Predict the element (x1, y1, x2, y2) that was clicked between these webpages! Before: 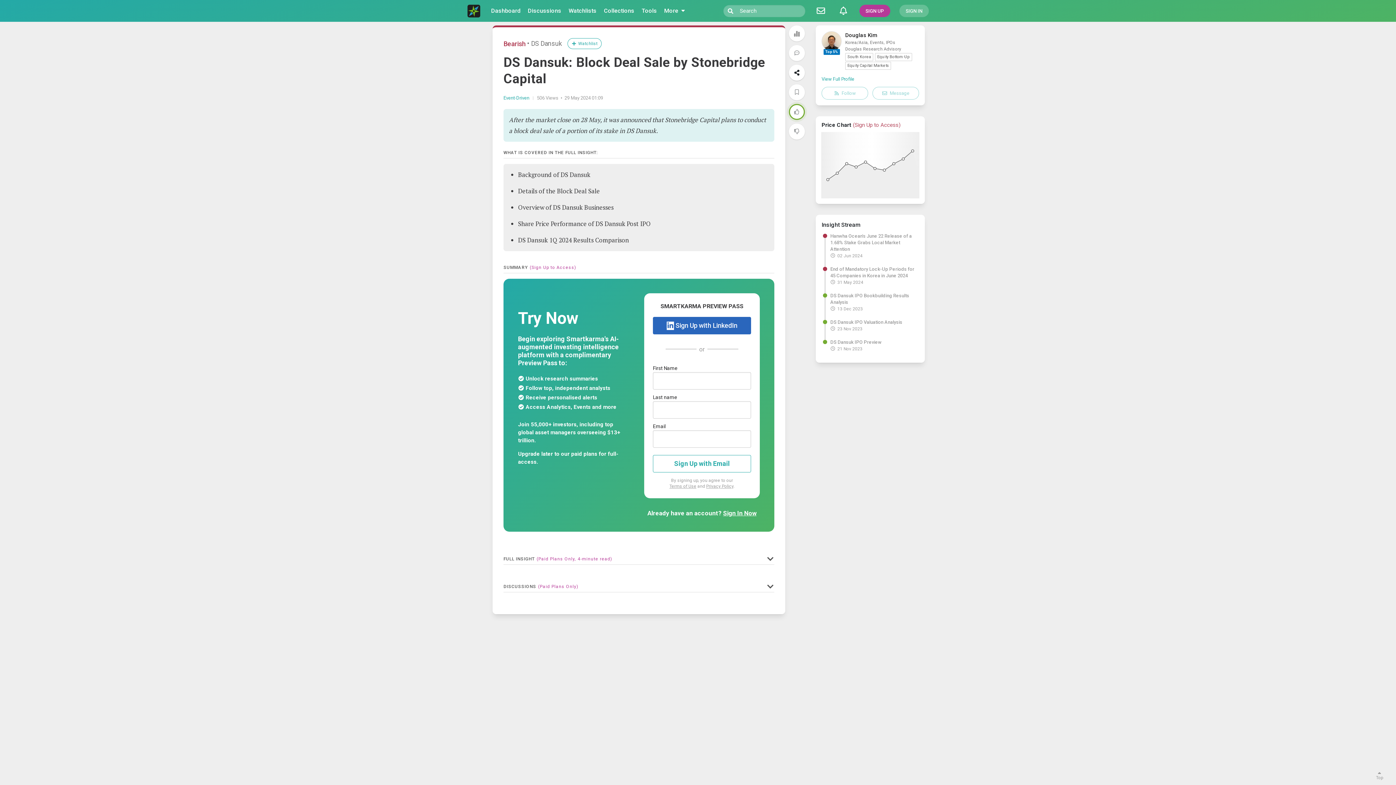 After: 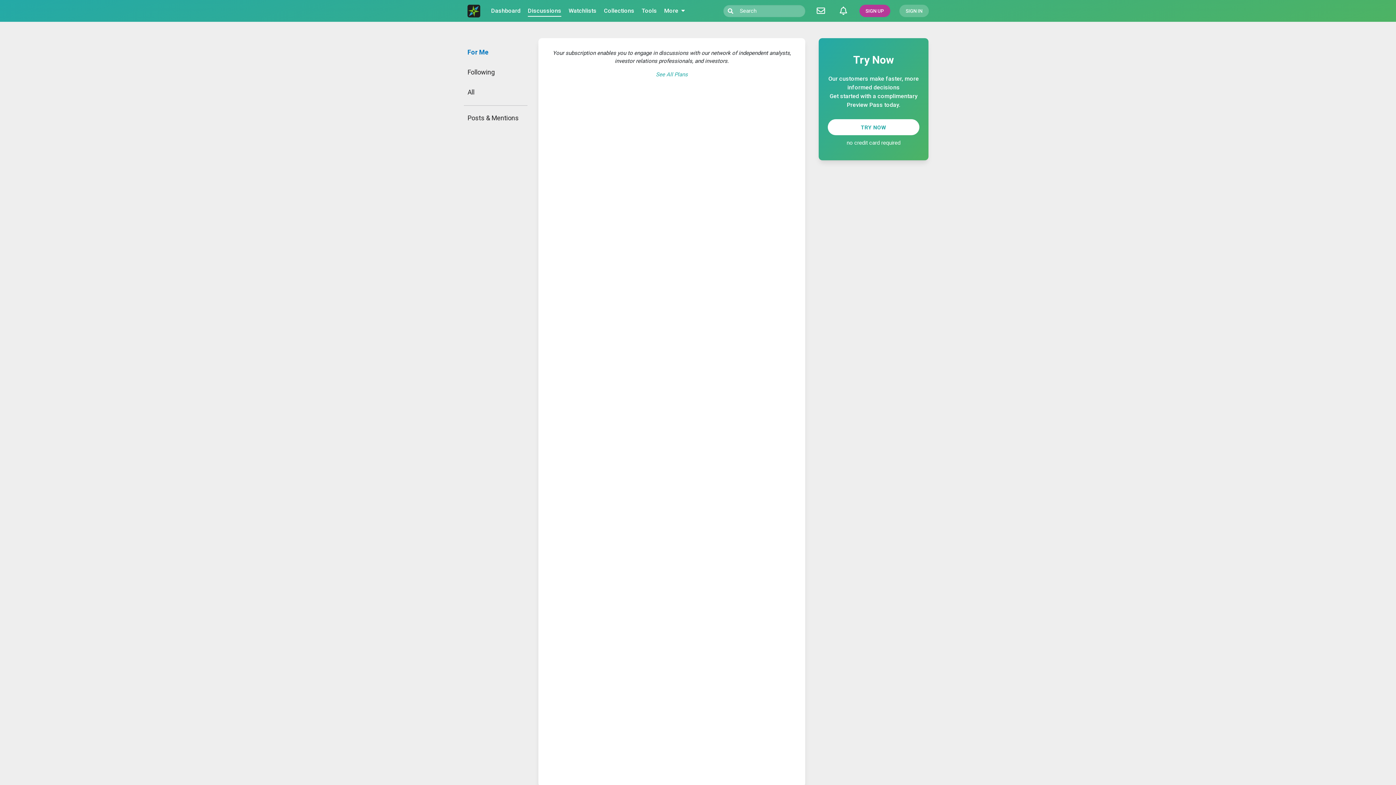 Action: label: Discussions bbox: (528, 0, 561, 21)